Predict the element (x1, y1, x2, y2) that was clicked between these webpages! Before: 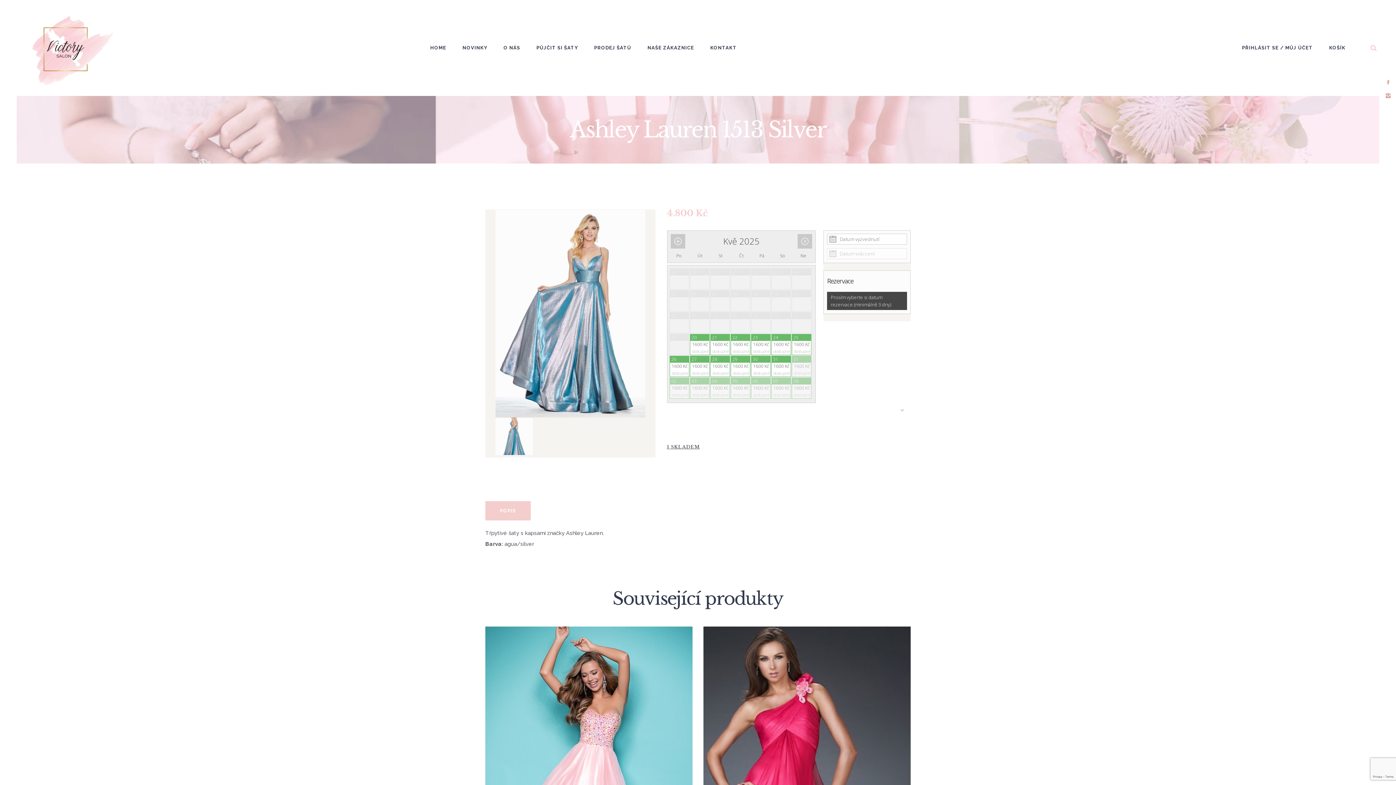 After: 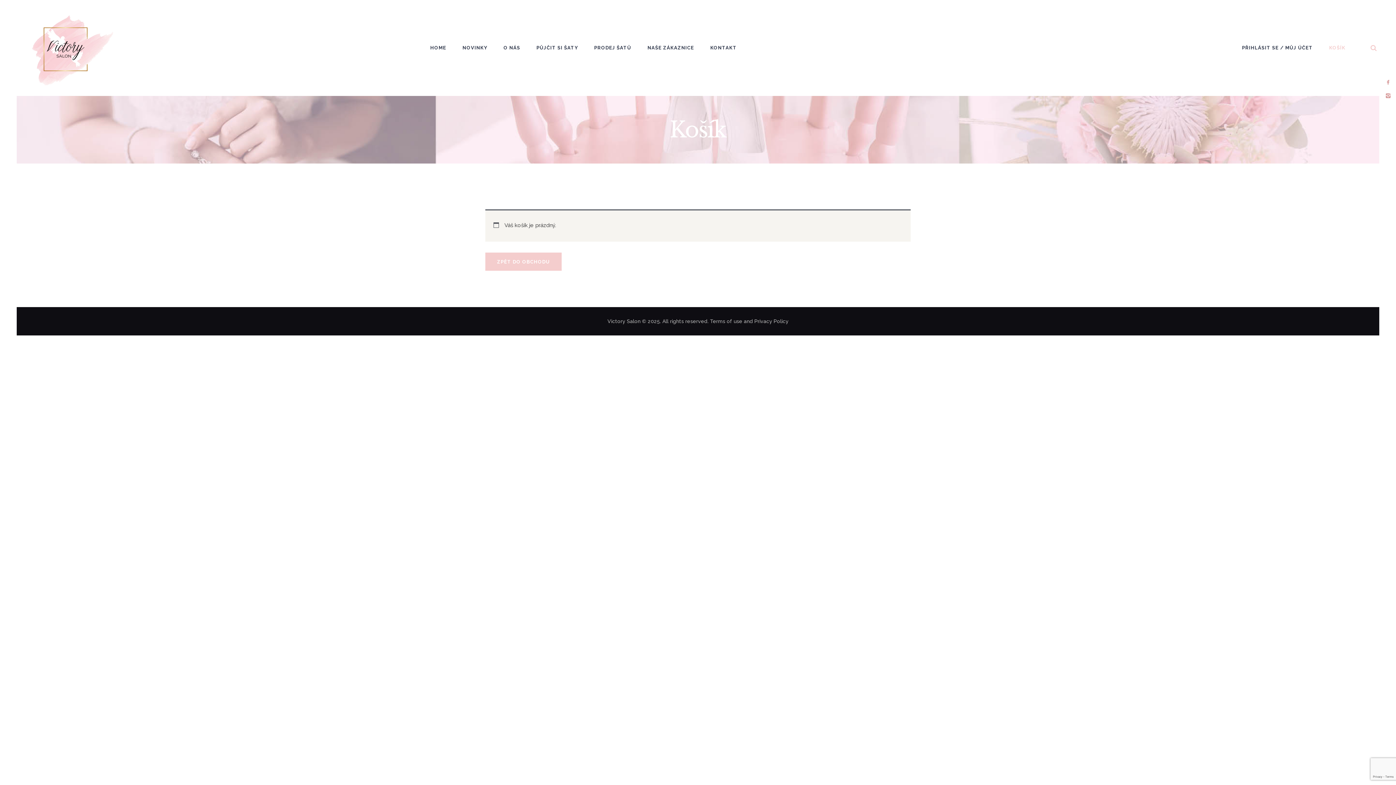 Action: bbox: (1321, 39, 1353, 56) label: KOŠÍK